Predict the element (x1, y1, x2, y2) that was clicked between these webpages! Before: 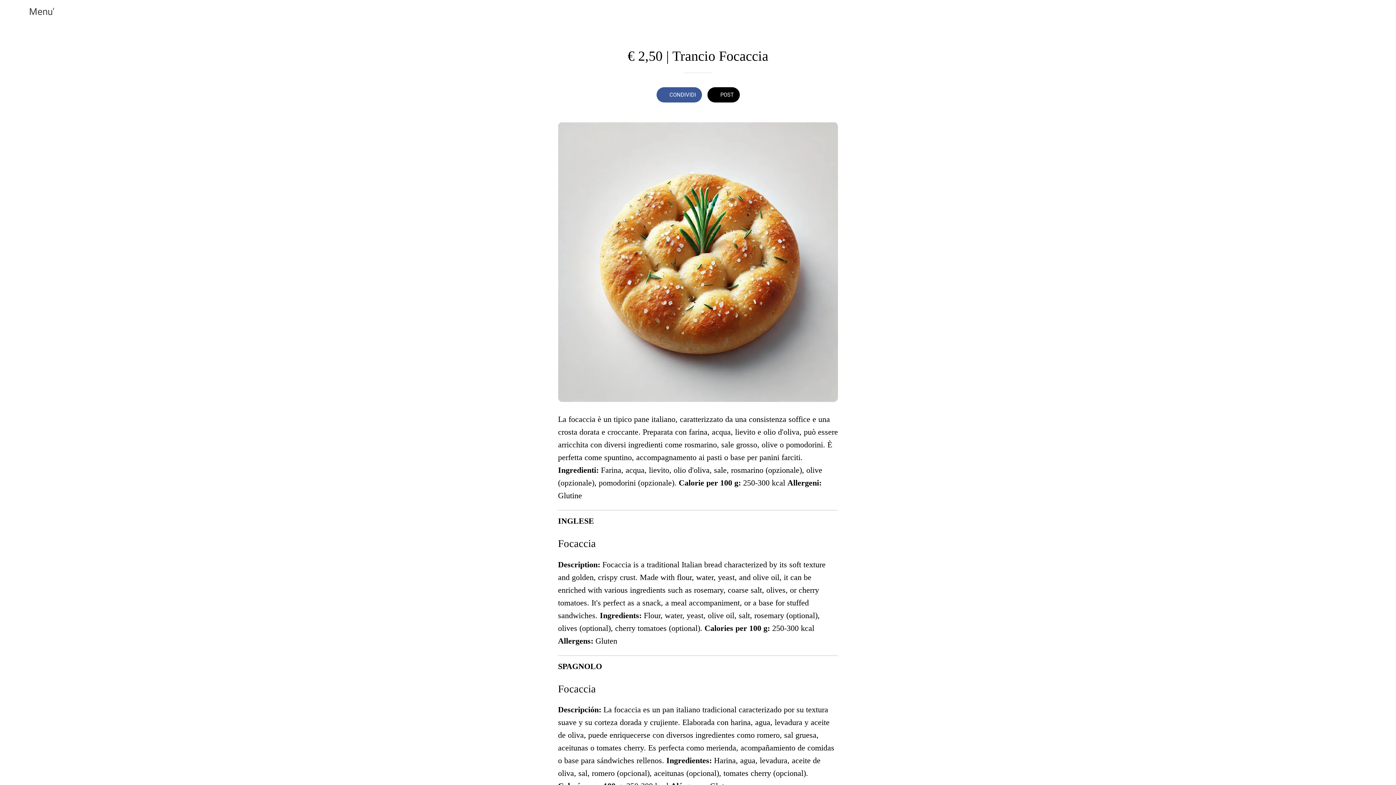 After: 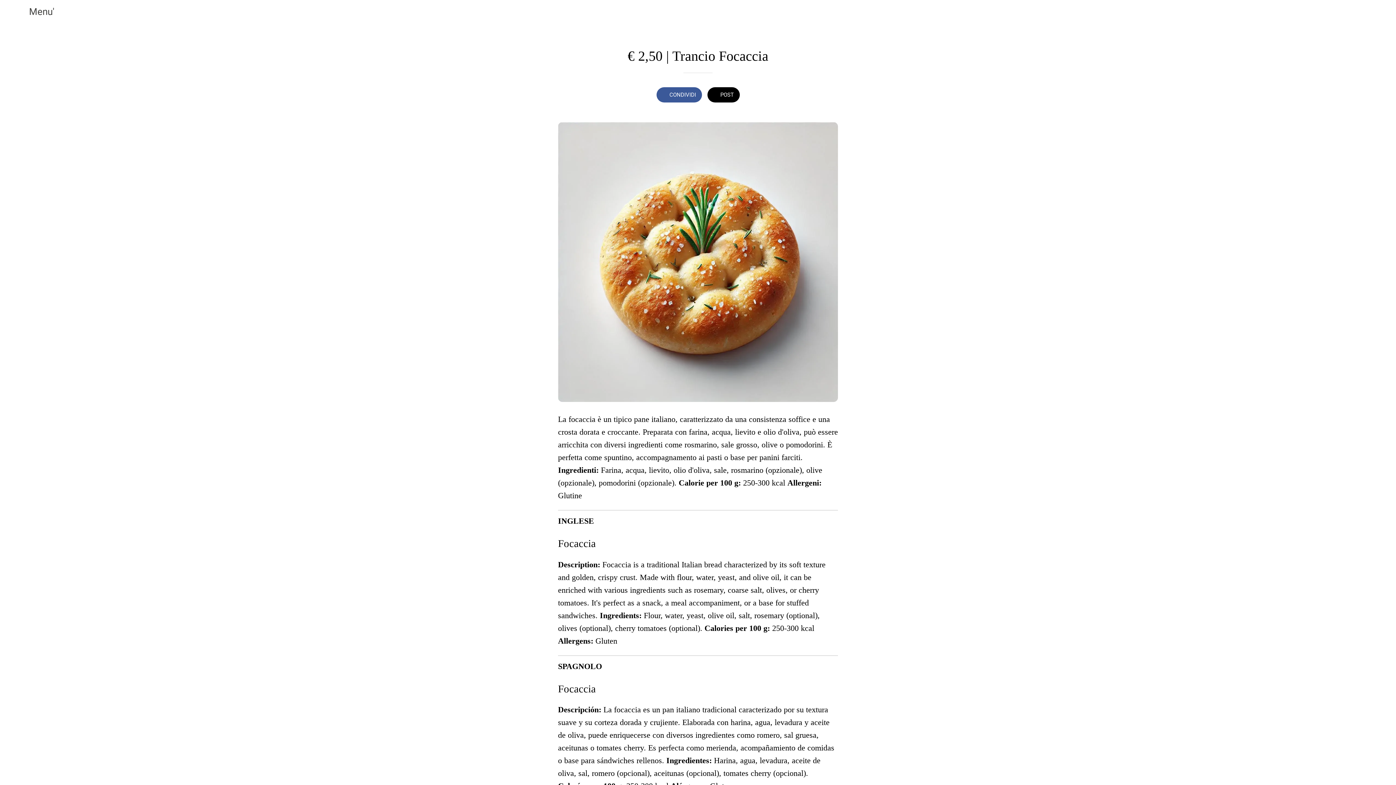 Action: label: Chiudi bbox: (10, 7, 18, 16)